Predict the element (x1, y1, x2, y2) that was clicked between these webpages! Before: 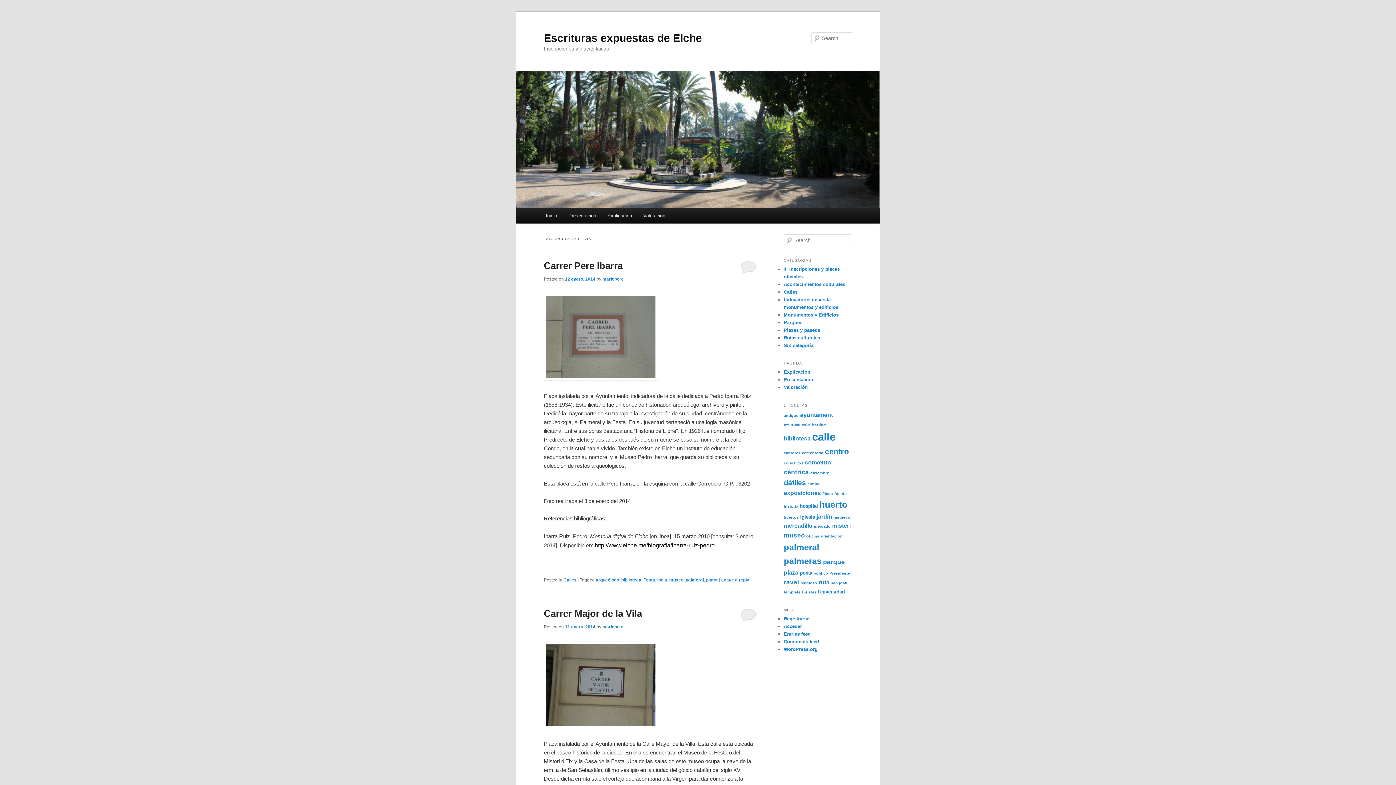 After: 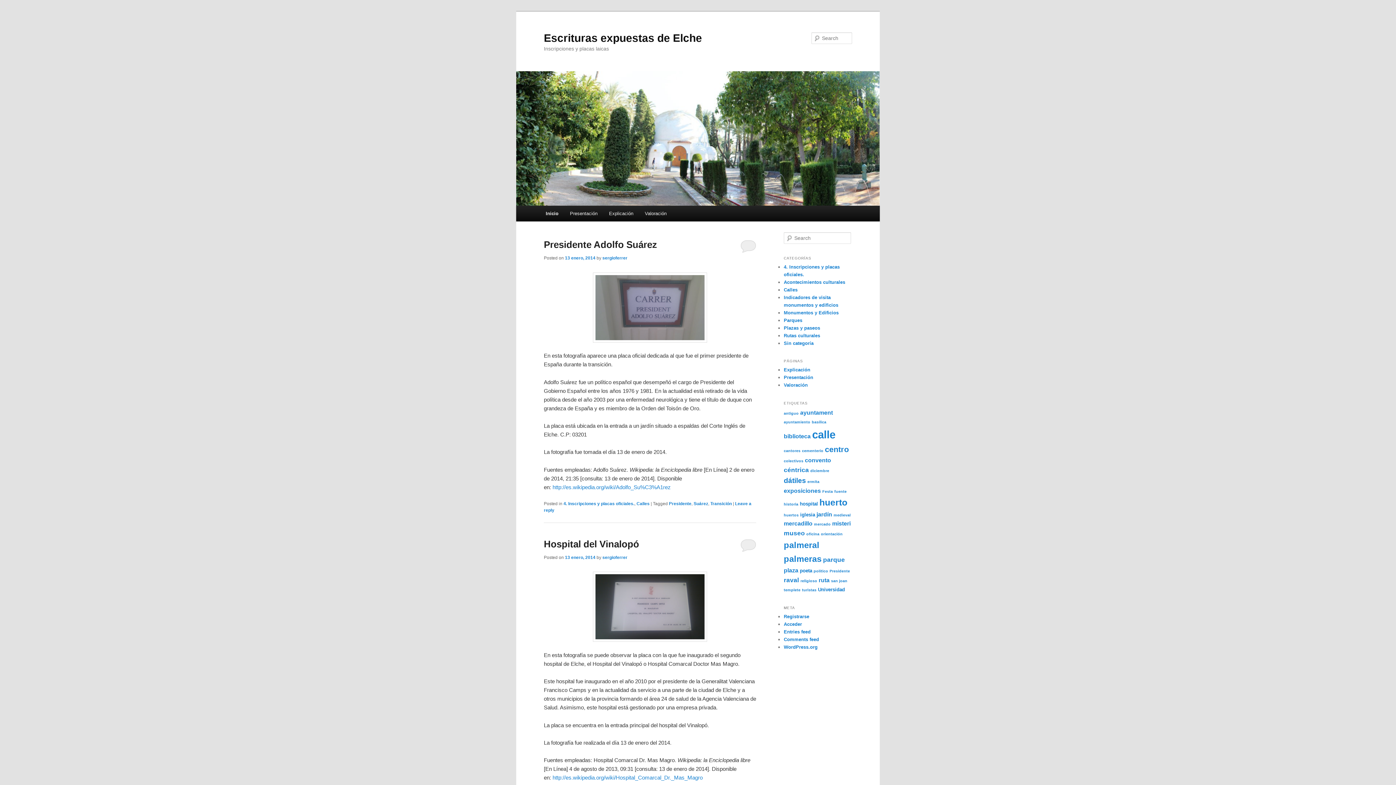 Action: label: Escrituras expuestas de Elche bbox: (544, 31, 702, 43)